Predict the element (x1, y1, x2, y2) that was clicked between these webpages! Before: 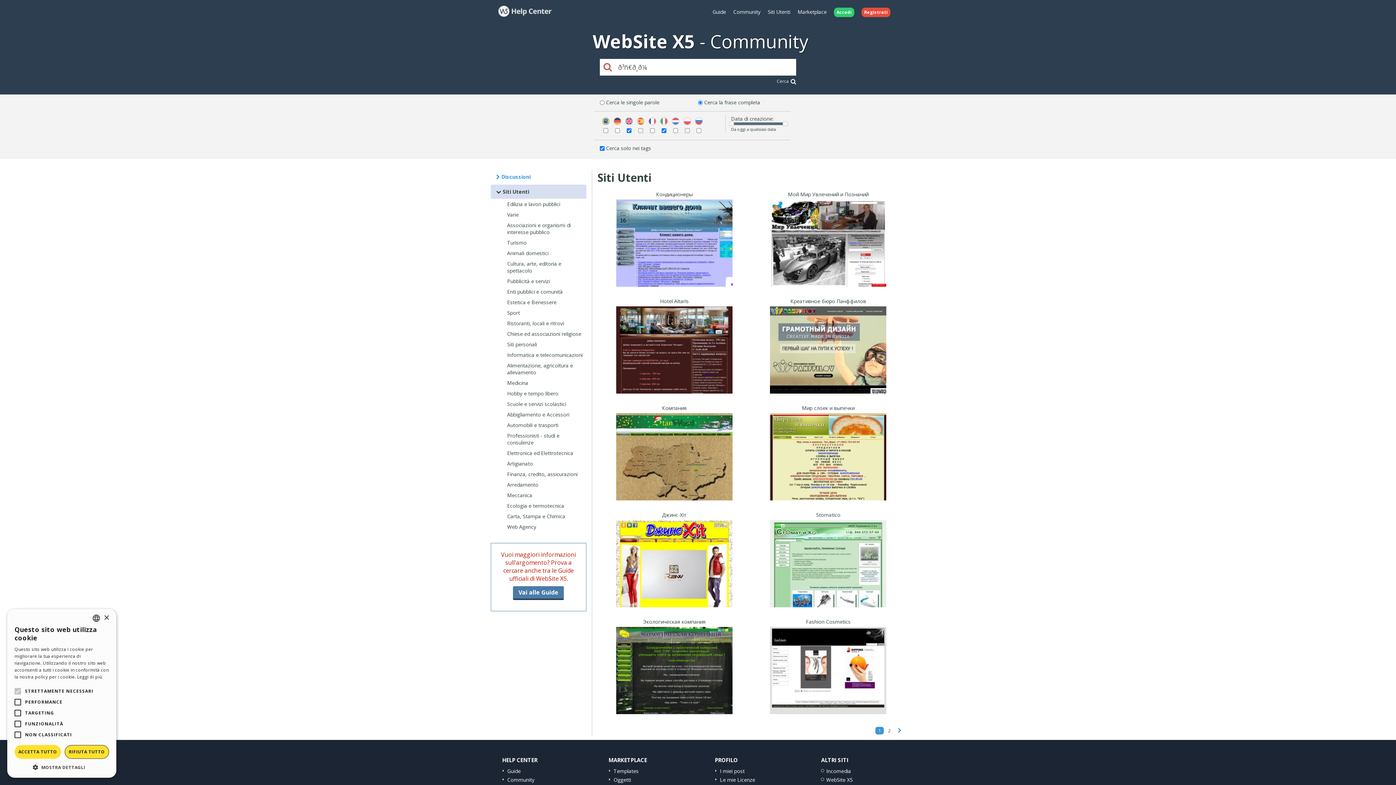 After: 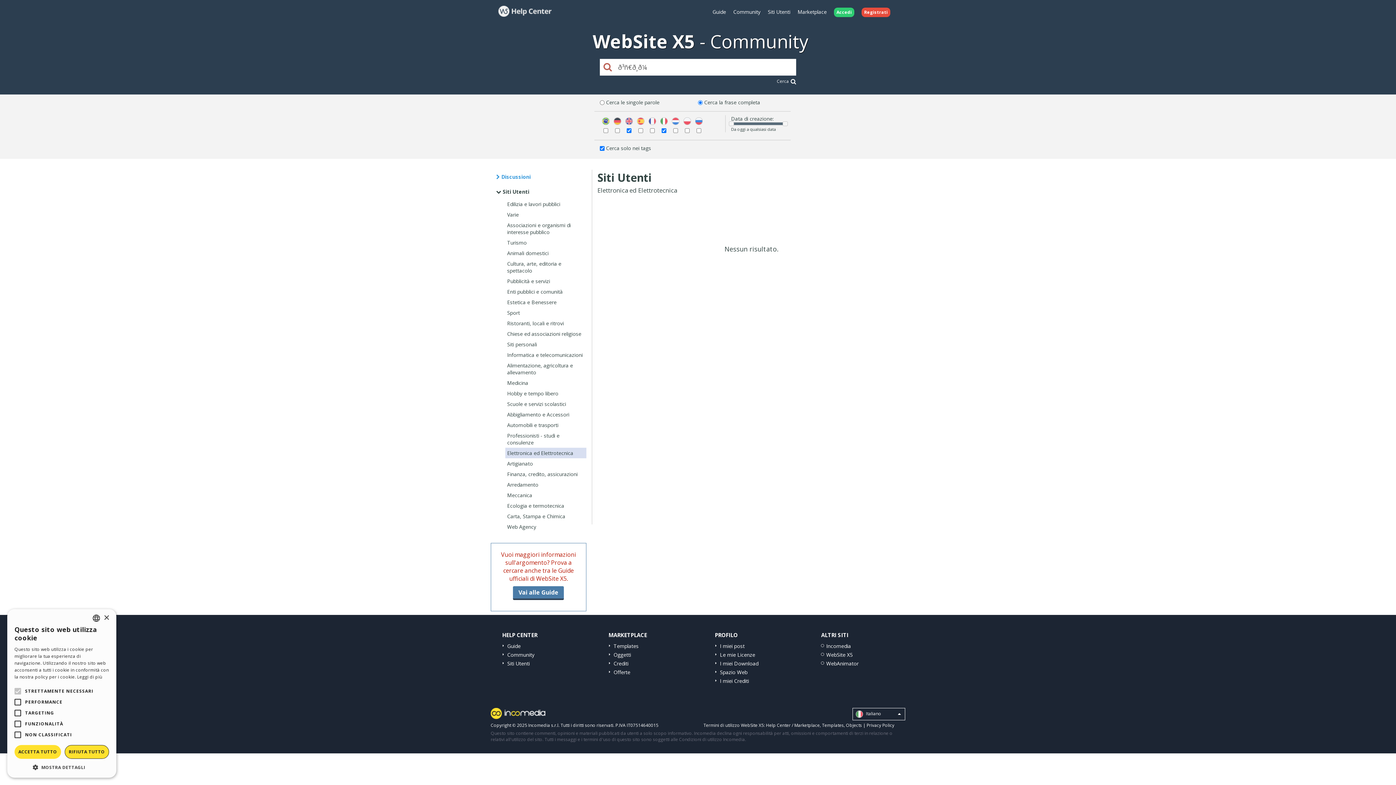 Action: bbox: (507, 449, 573, 456) label: Elettronica ed Elettrotecnica